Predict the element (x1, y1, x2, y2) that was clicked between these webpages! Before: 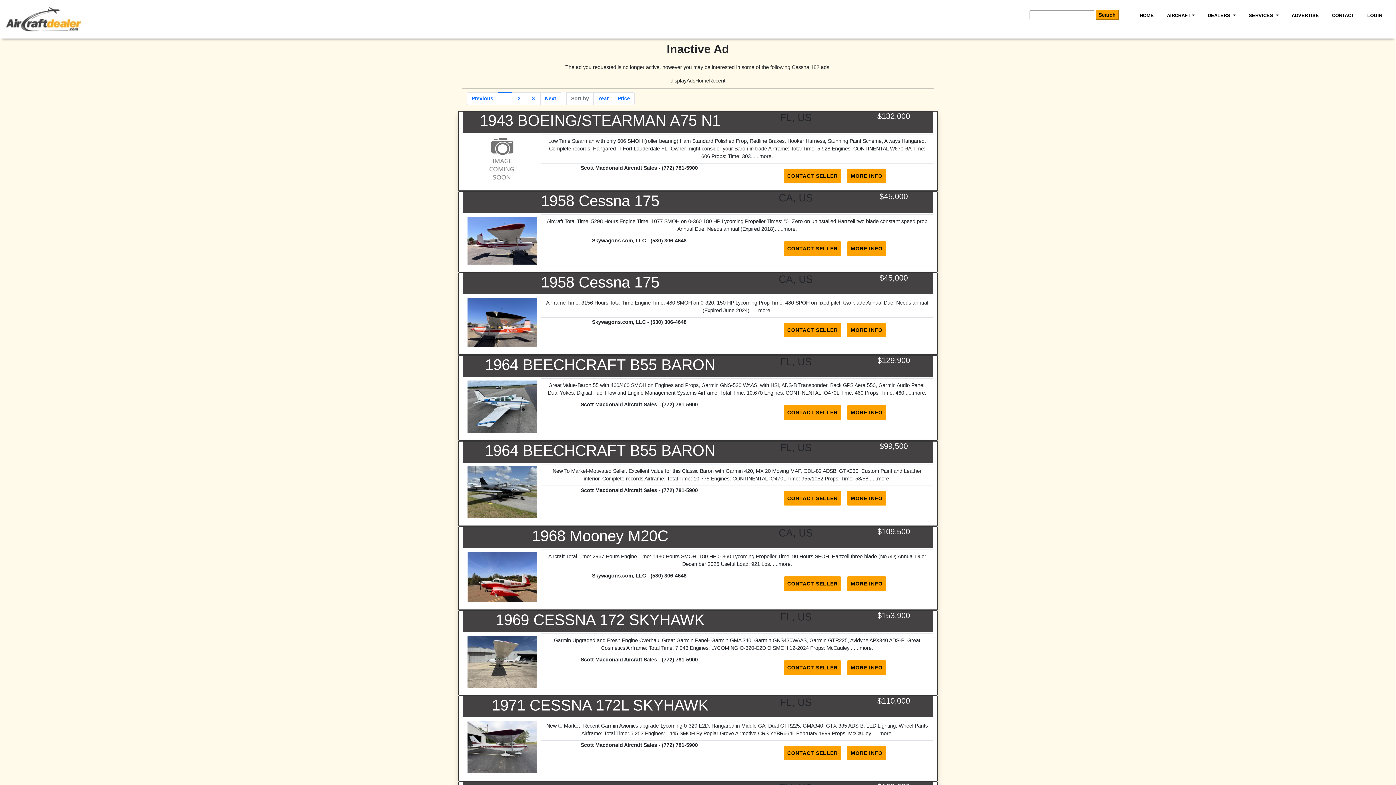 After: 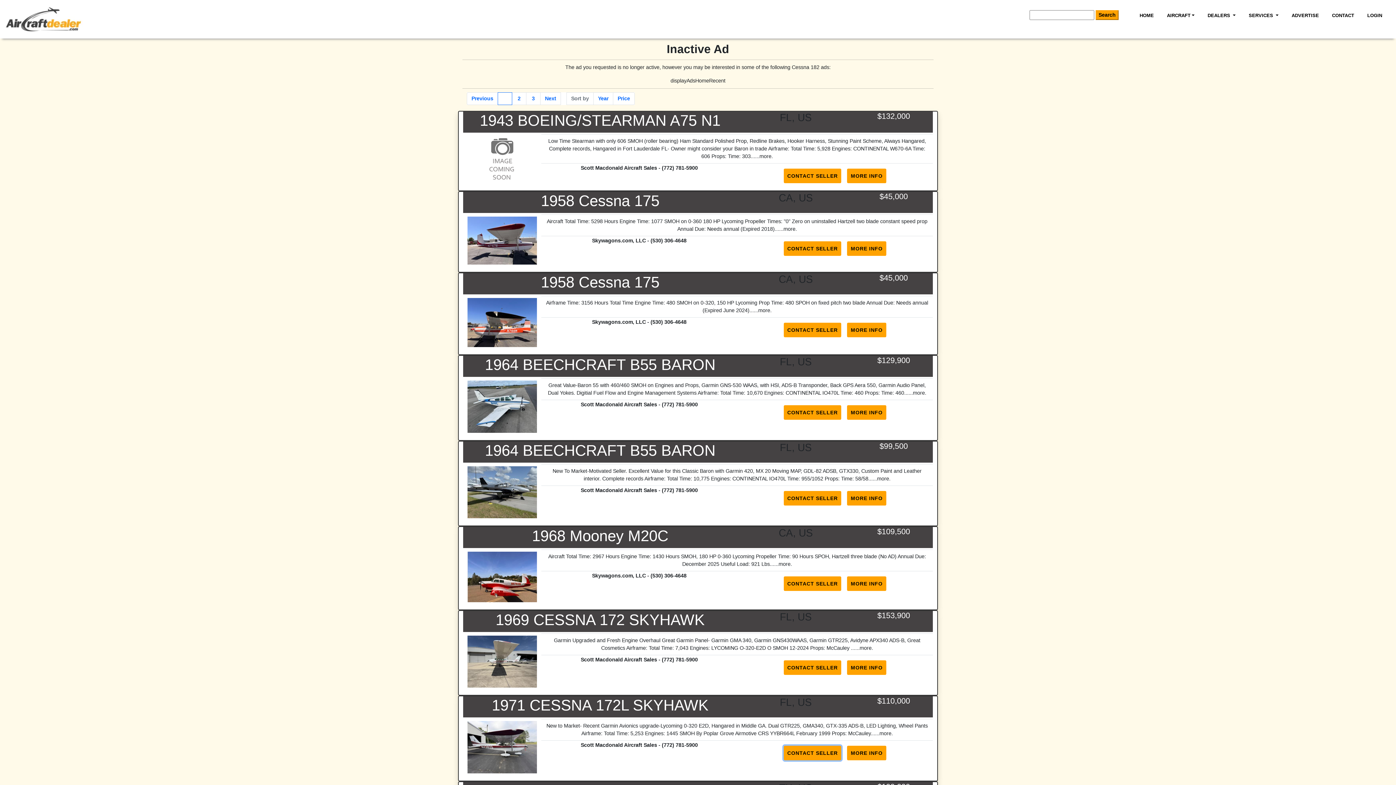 Action: bbox: (783, 746, 841, 760) label: CONTACT SELLER